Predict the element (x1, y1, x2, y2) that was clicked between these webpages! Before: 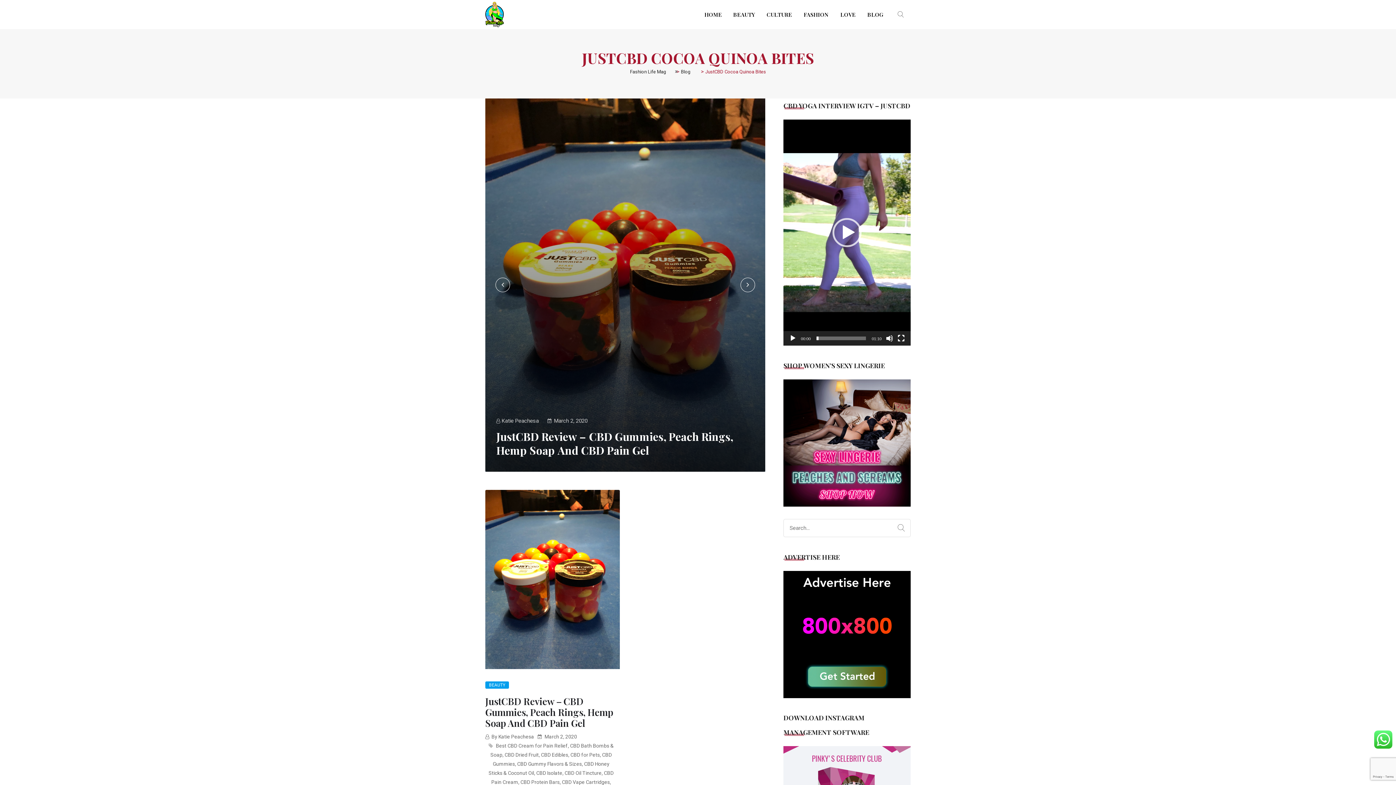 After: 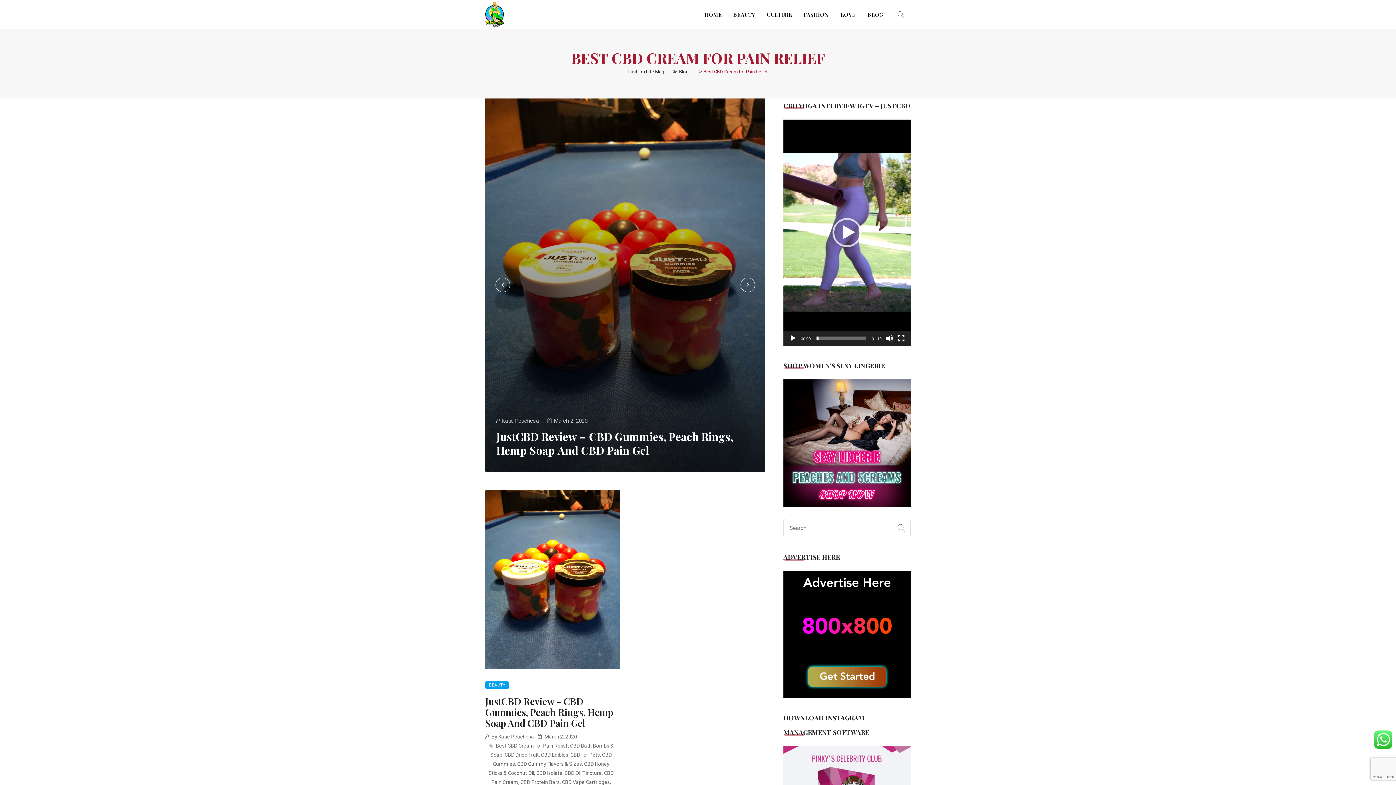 Action: bbox: (496, 743, 568, 749) label: Best CBD Cream for Pain Relief